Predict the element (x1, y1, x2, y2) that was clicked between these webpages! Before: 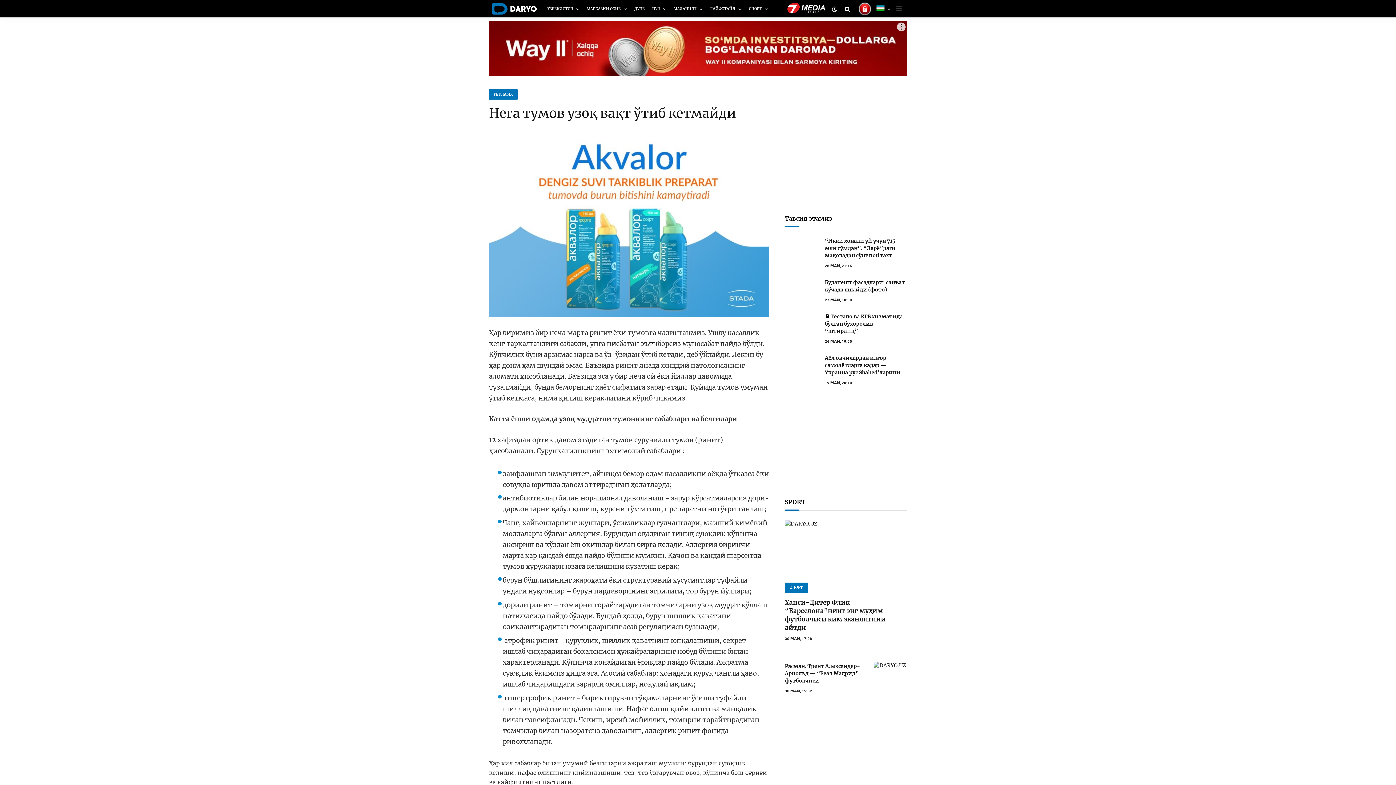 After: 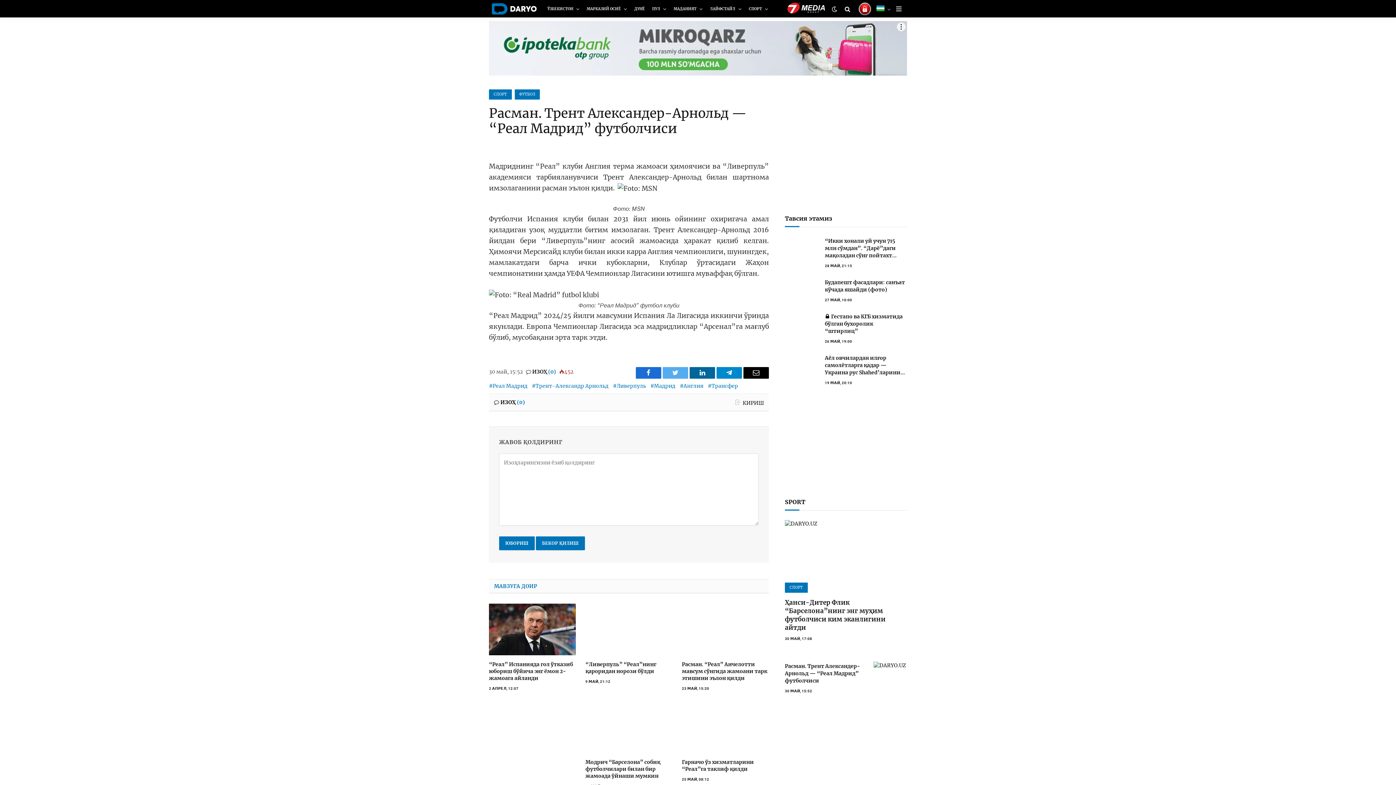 Action: bbox: (873, 662, 907, 687)